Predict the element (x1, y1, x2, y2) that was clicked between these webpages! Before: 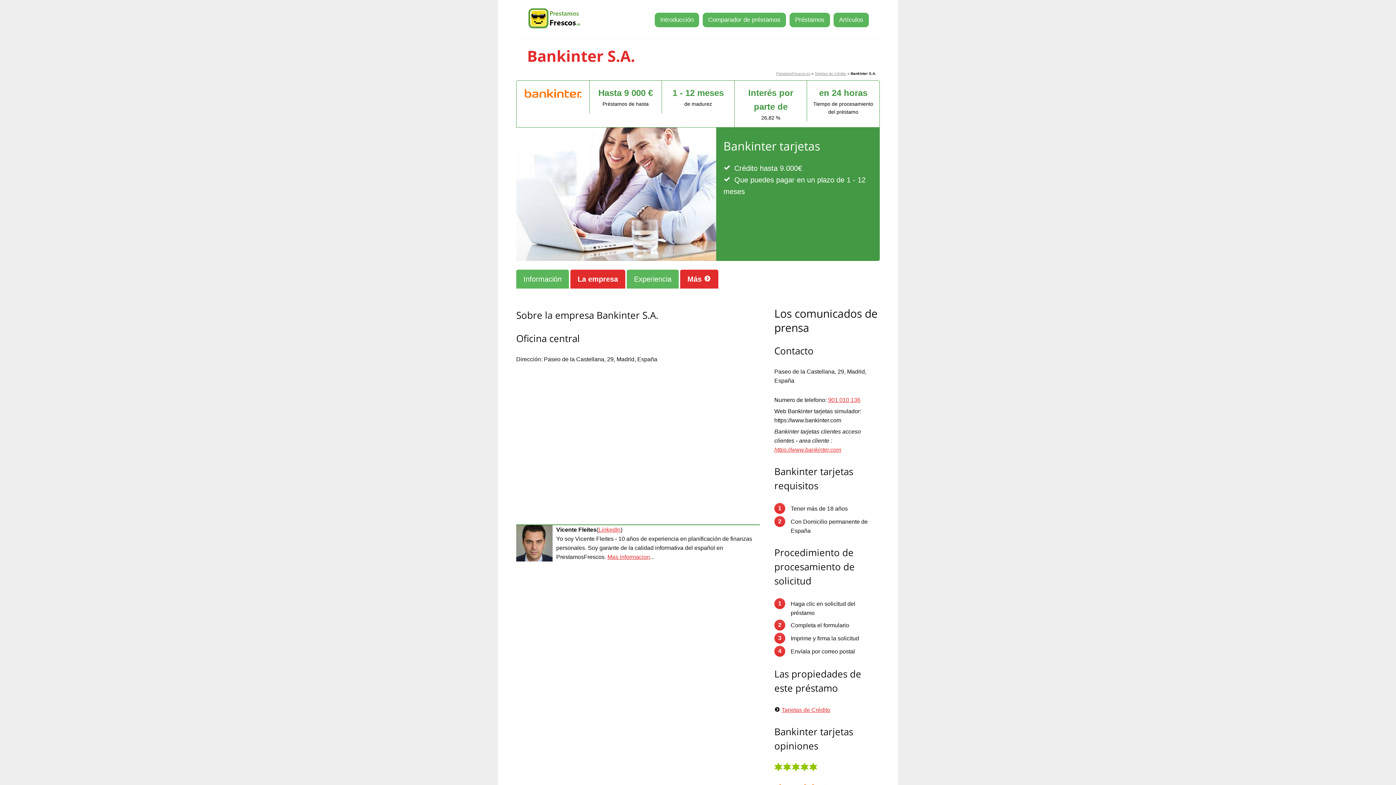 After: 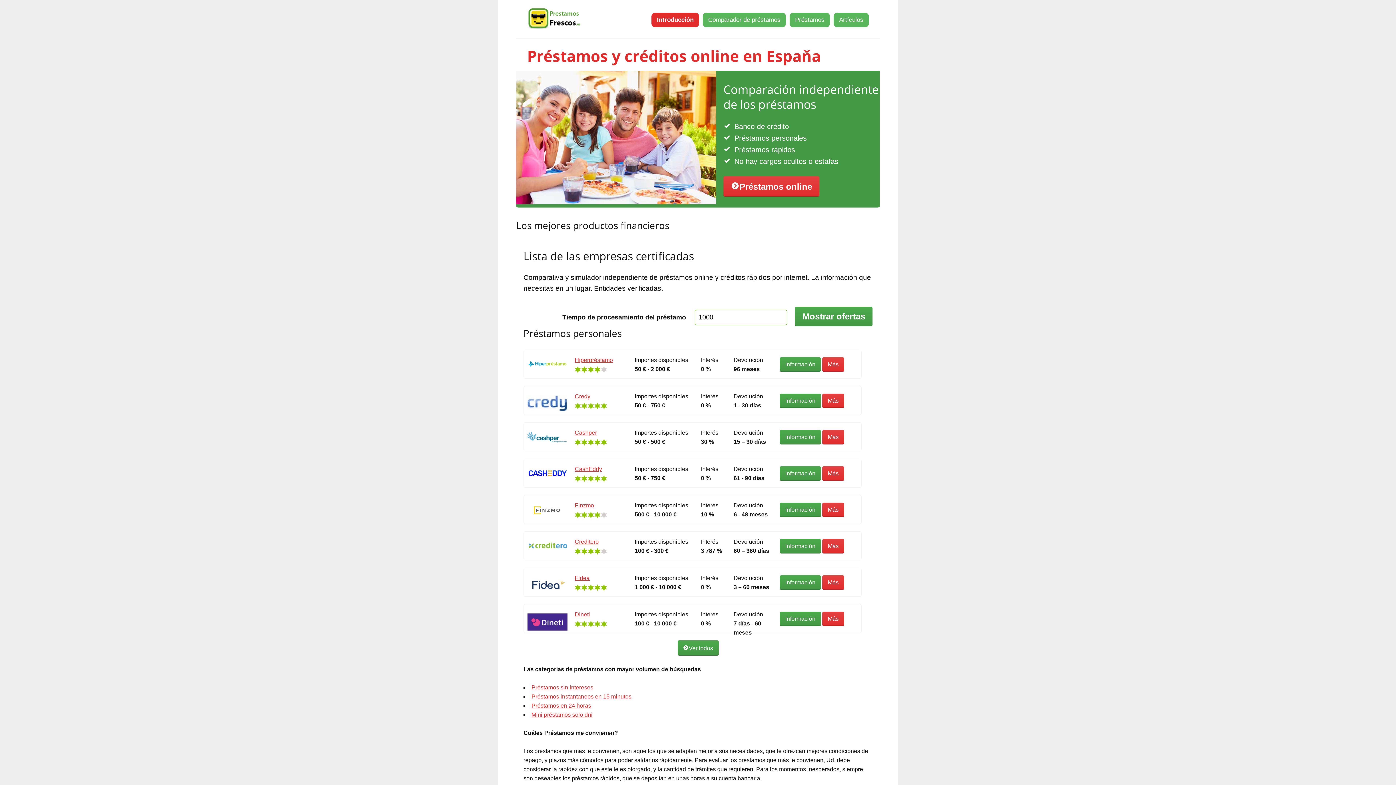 Action: bbox: (776, 71, 810, 75) label: PretamosFrescos.es